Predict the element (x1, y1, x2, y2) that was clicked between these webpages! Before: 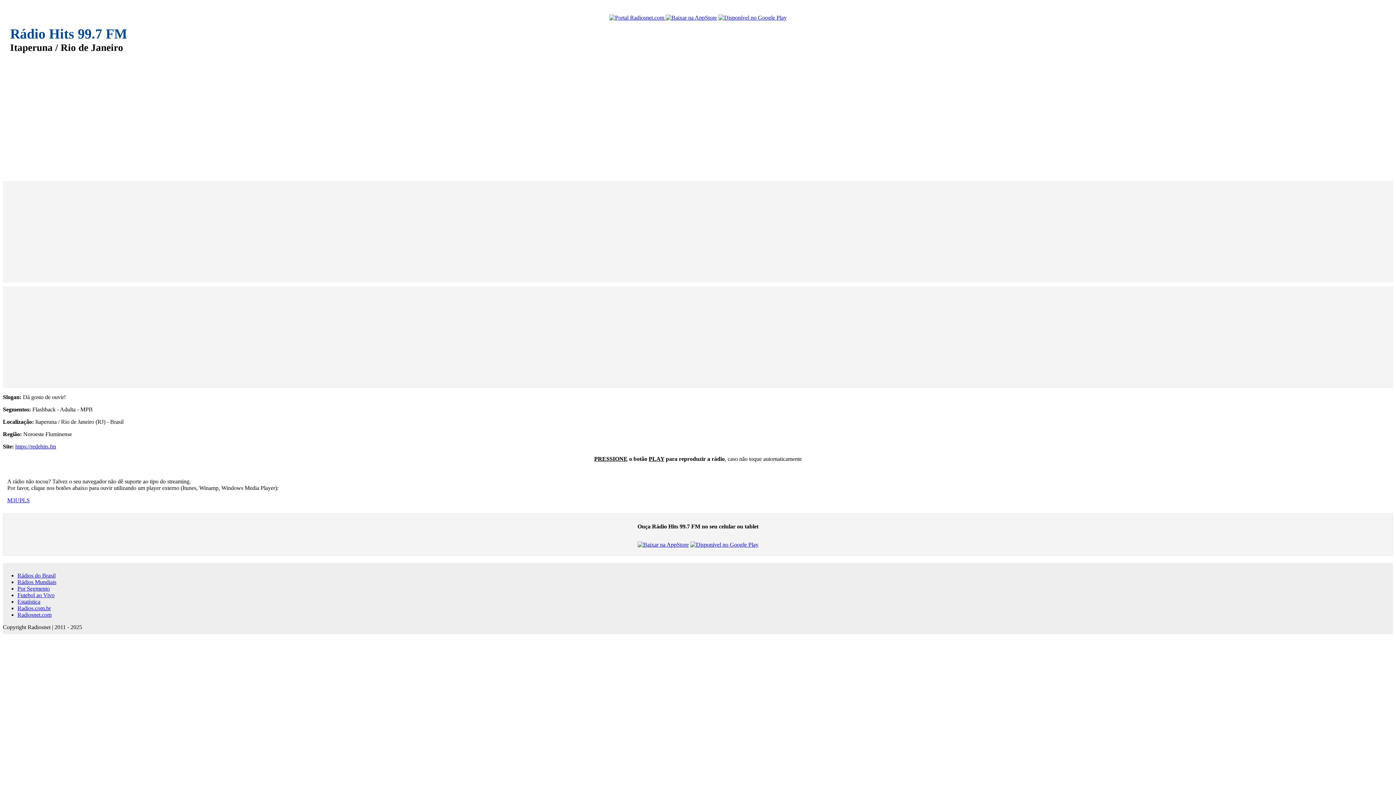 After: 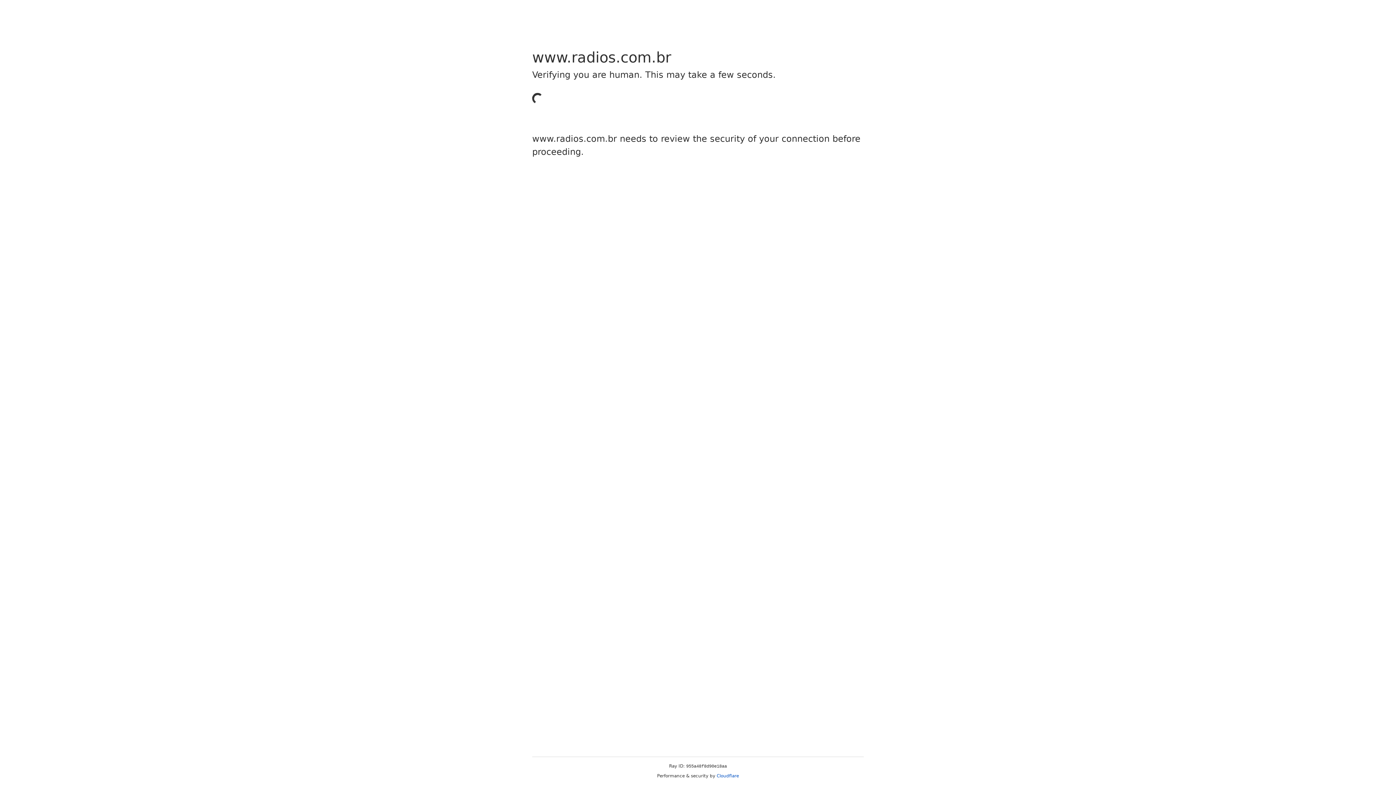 Action: label: Por Segmento bbox: (17, 585, 49, 591)